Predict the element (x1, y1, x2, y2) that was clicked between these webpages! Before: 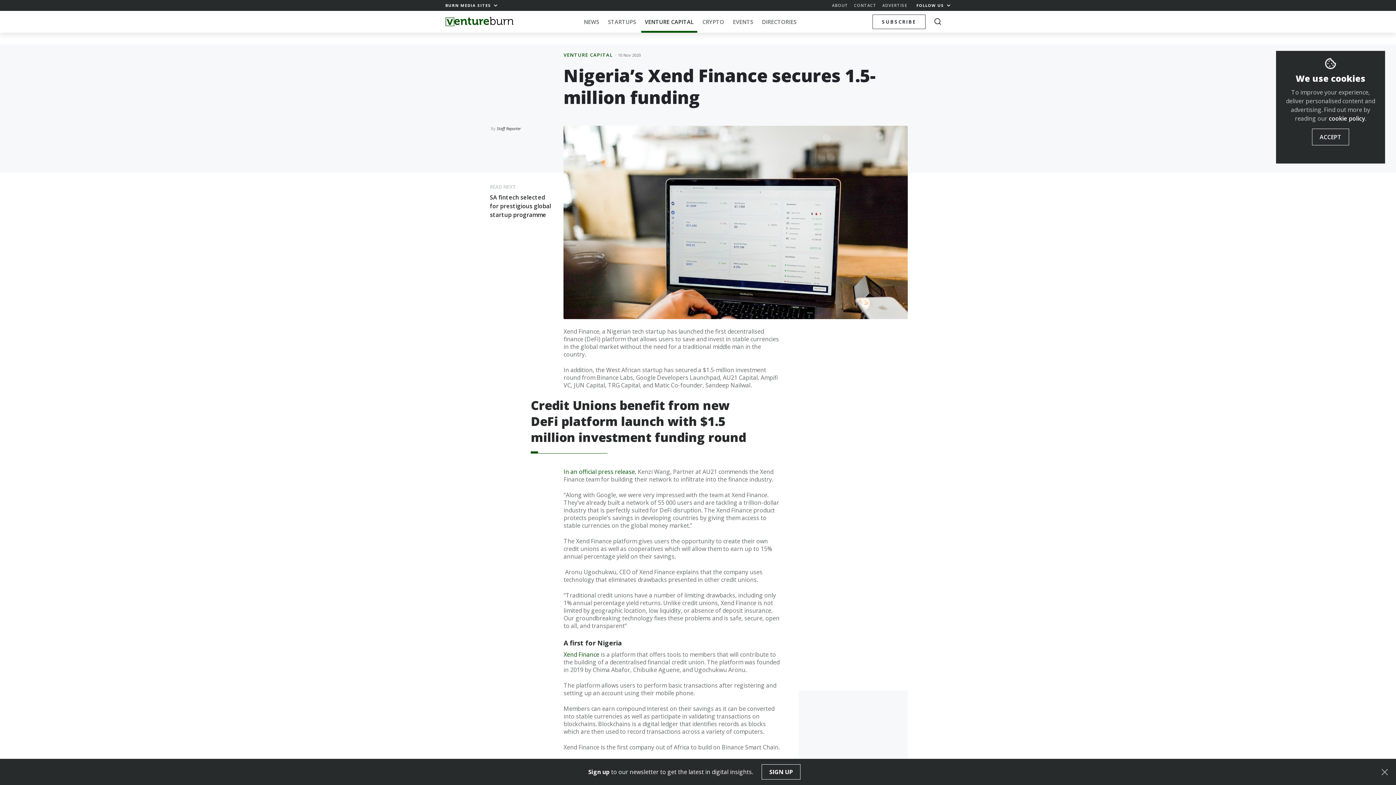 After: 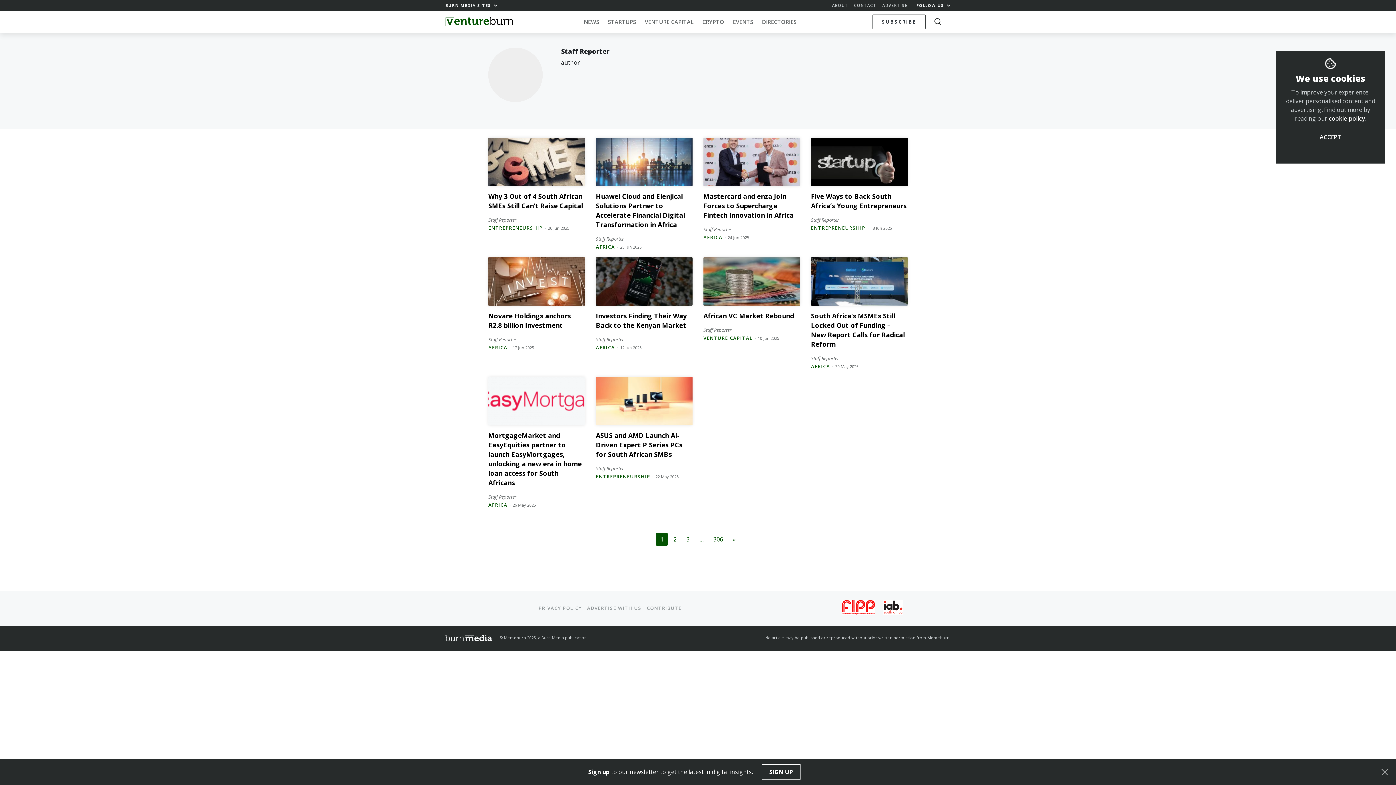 Action: bbox: (496, 125, 520, 131) label: Staff Reporter